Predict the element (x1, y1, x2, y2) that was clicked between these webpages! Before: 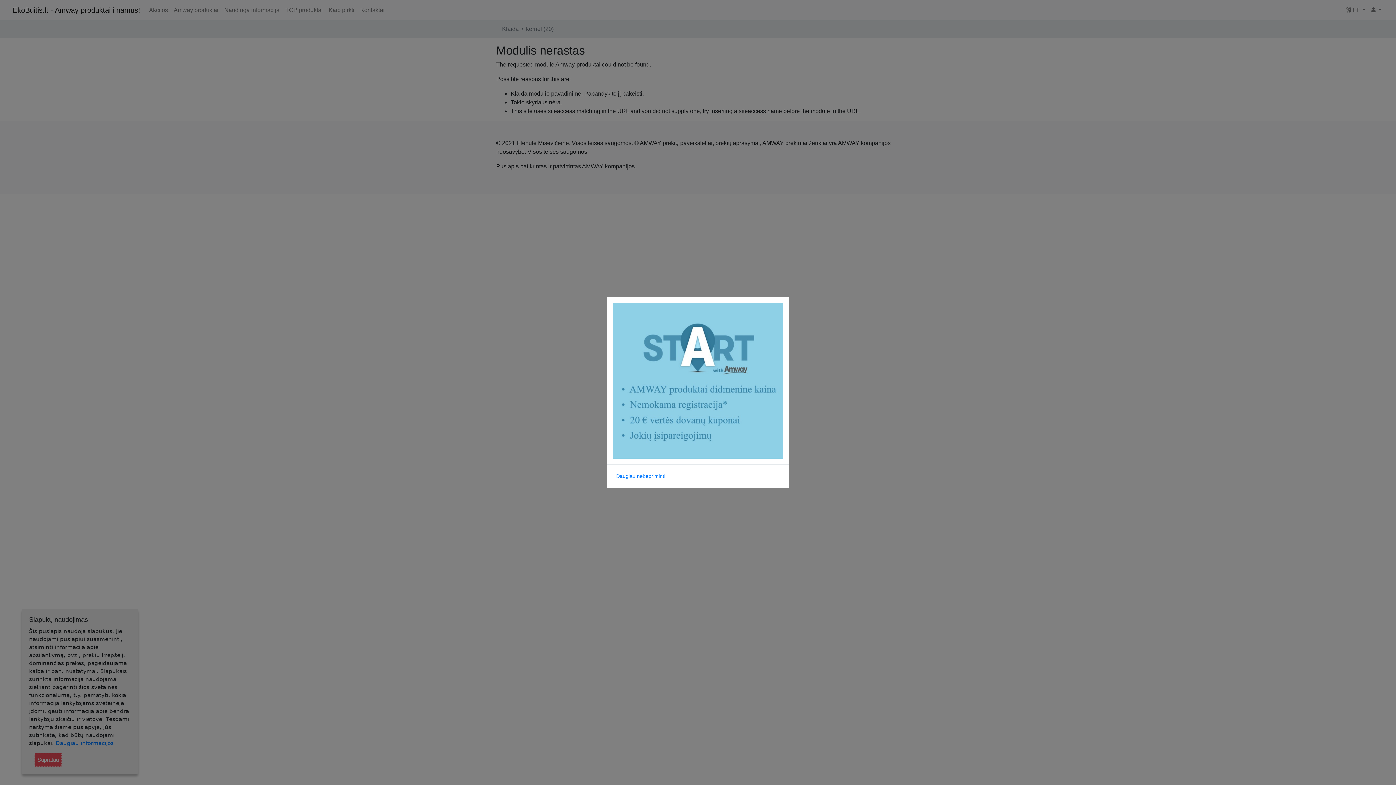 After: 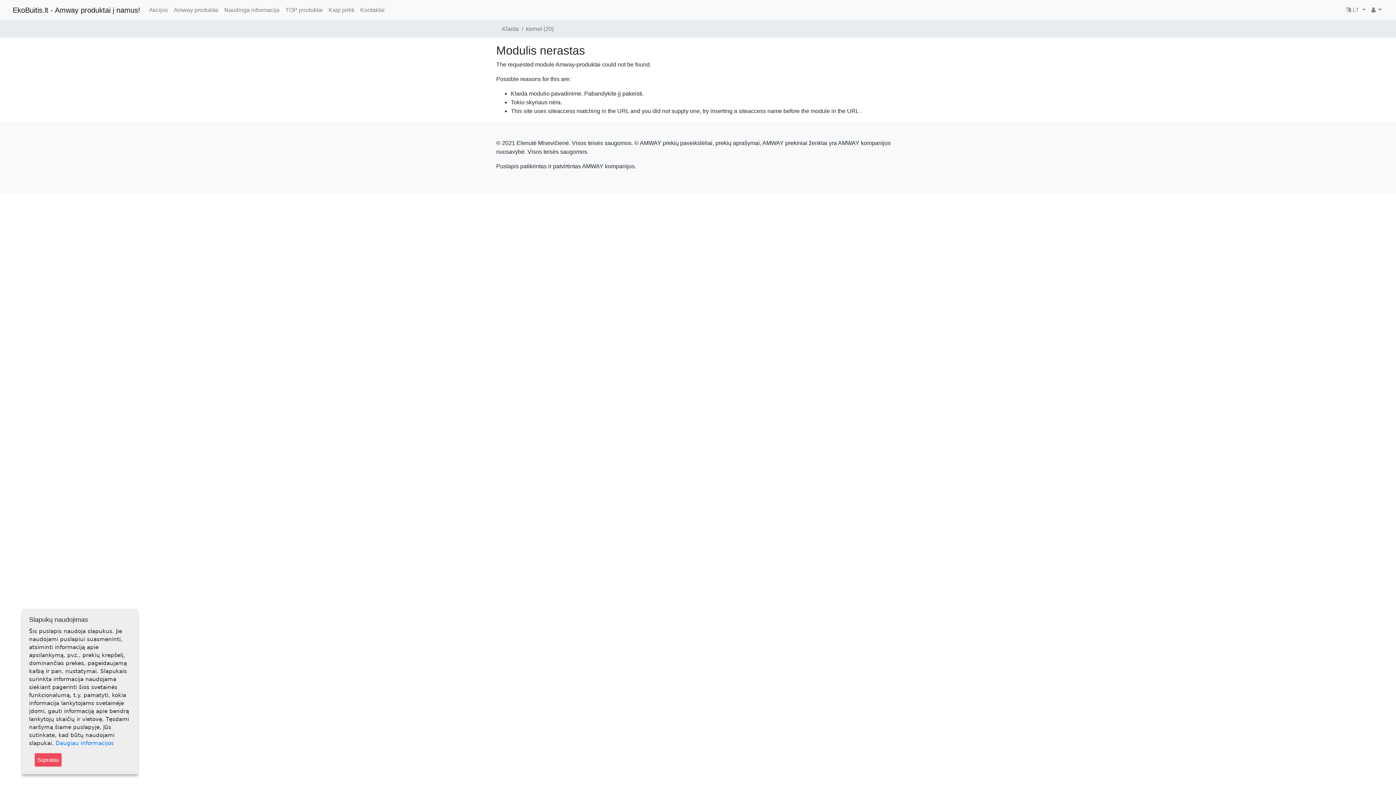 Action: label: Daugiau nebepriminti bbox: (613, 471, 668, 482)